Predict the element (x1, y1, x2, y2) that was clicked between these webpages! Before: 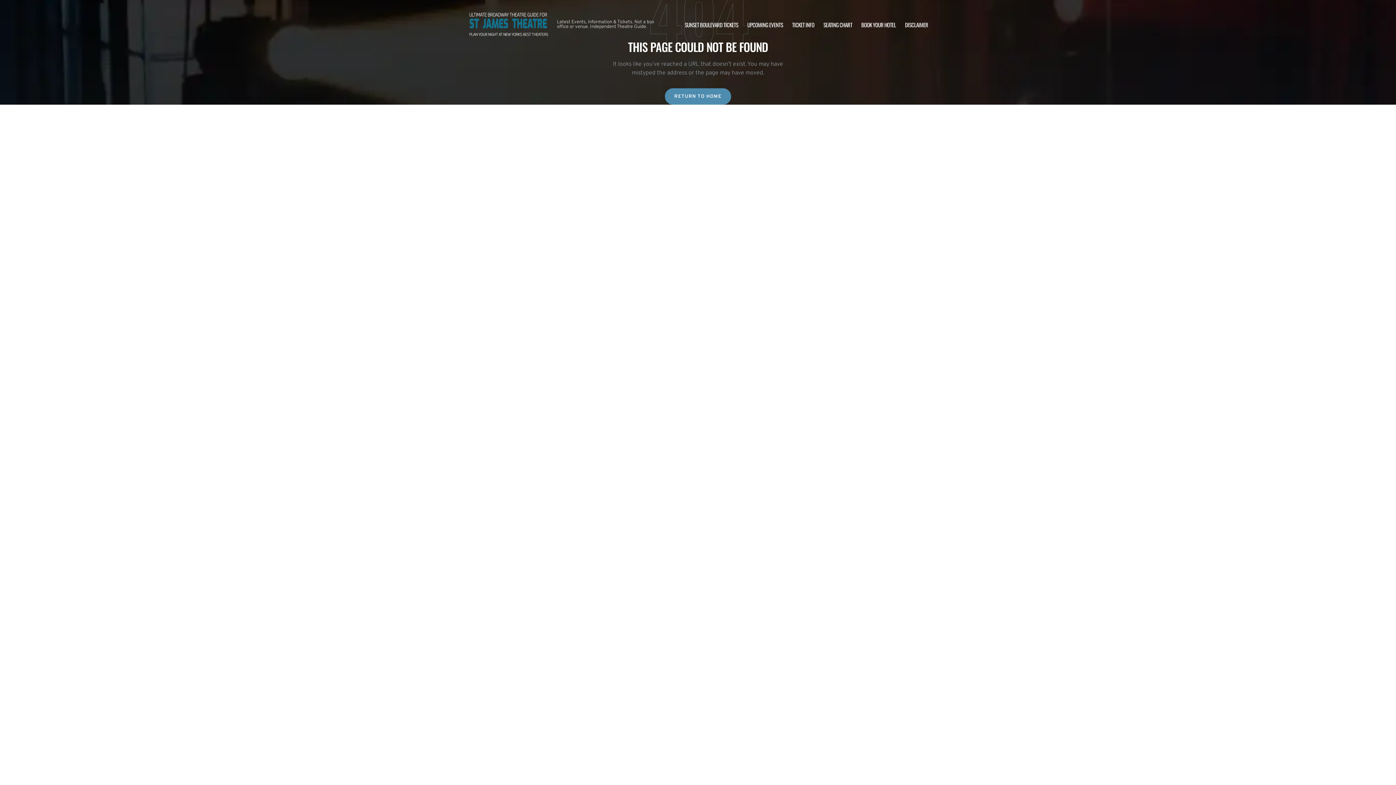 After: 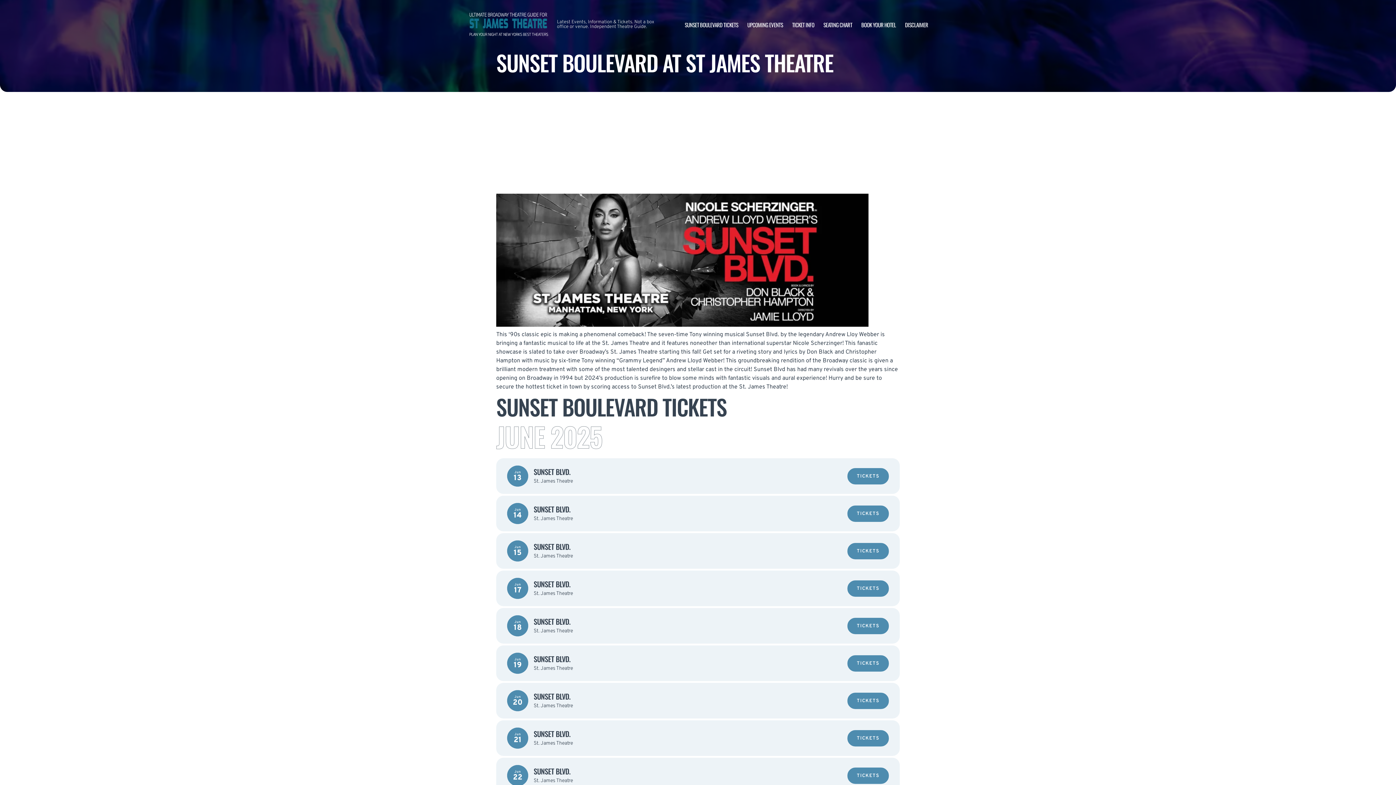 Action: label: SUNSET BOULEVARD TICKETS bbox: (684, 20, 738, 28)